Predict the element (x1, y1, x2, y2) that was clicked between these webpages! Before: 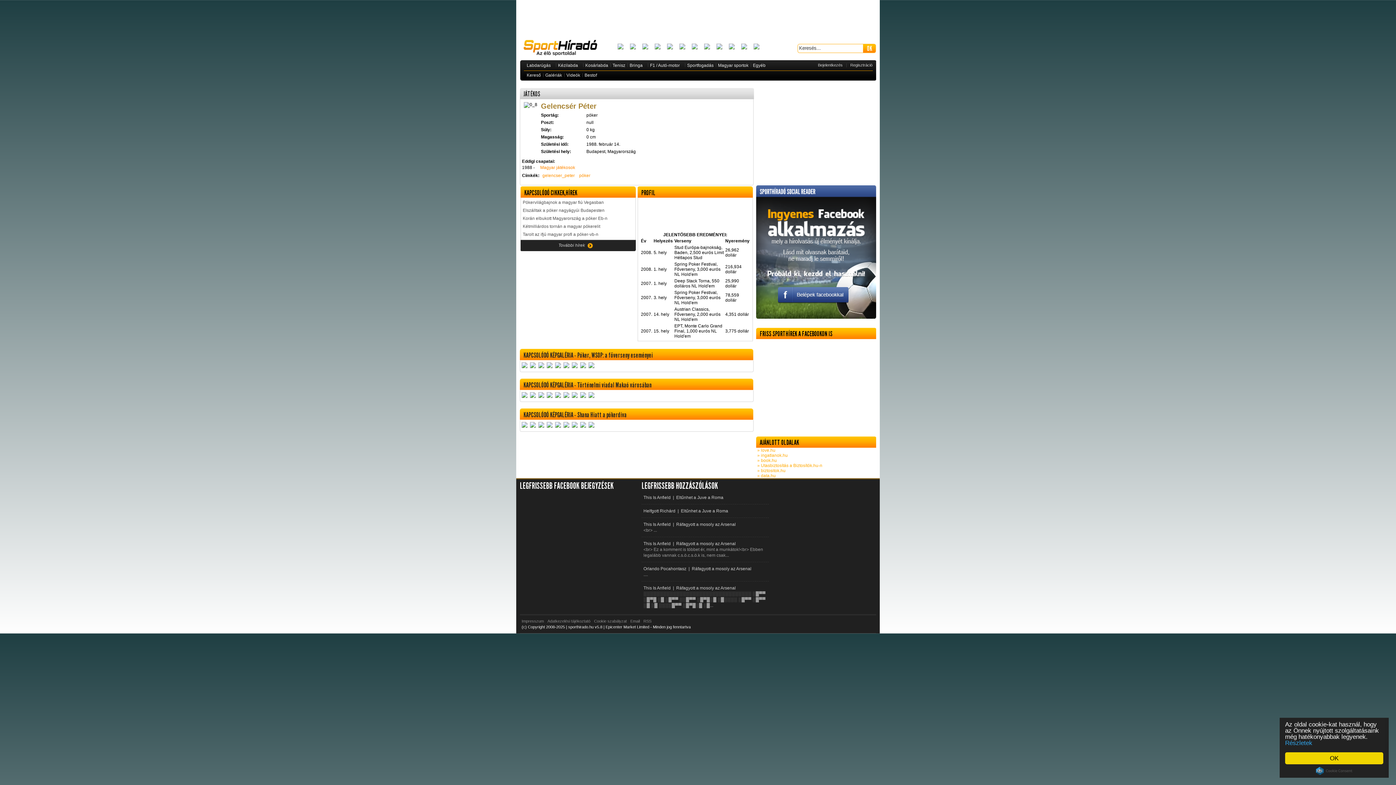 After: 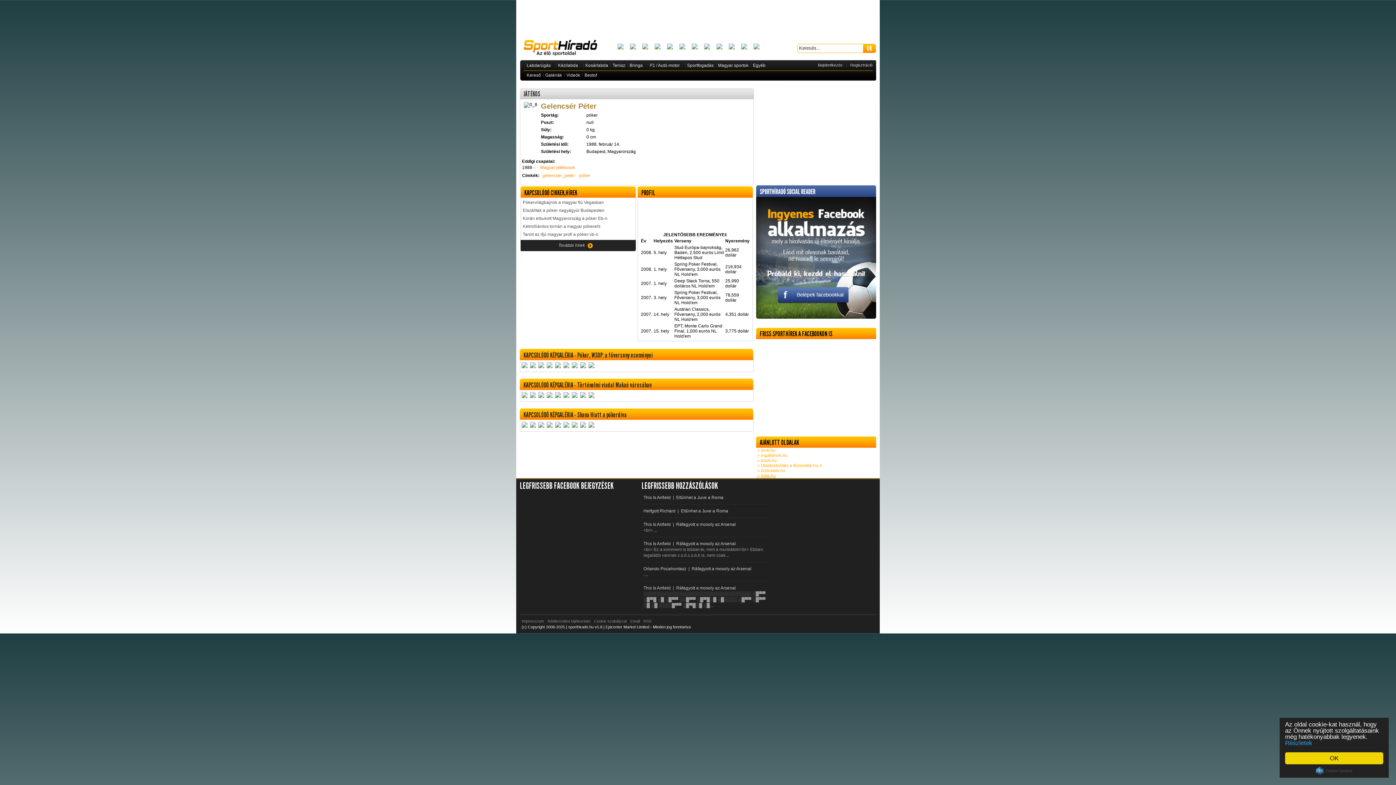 Action: label:  » data.hu bbox: (756, 473, 776, 478)